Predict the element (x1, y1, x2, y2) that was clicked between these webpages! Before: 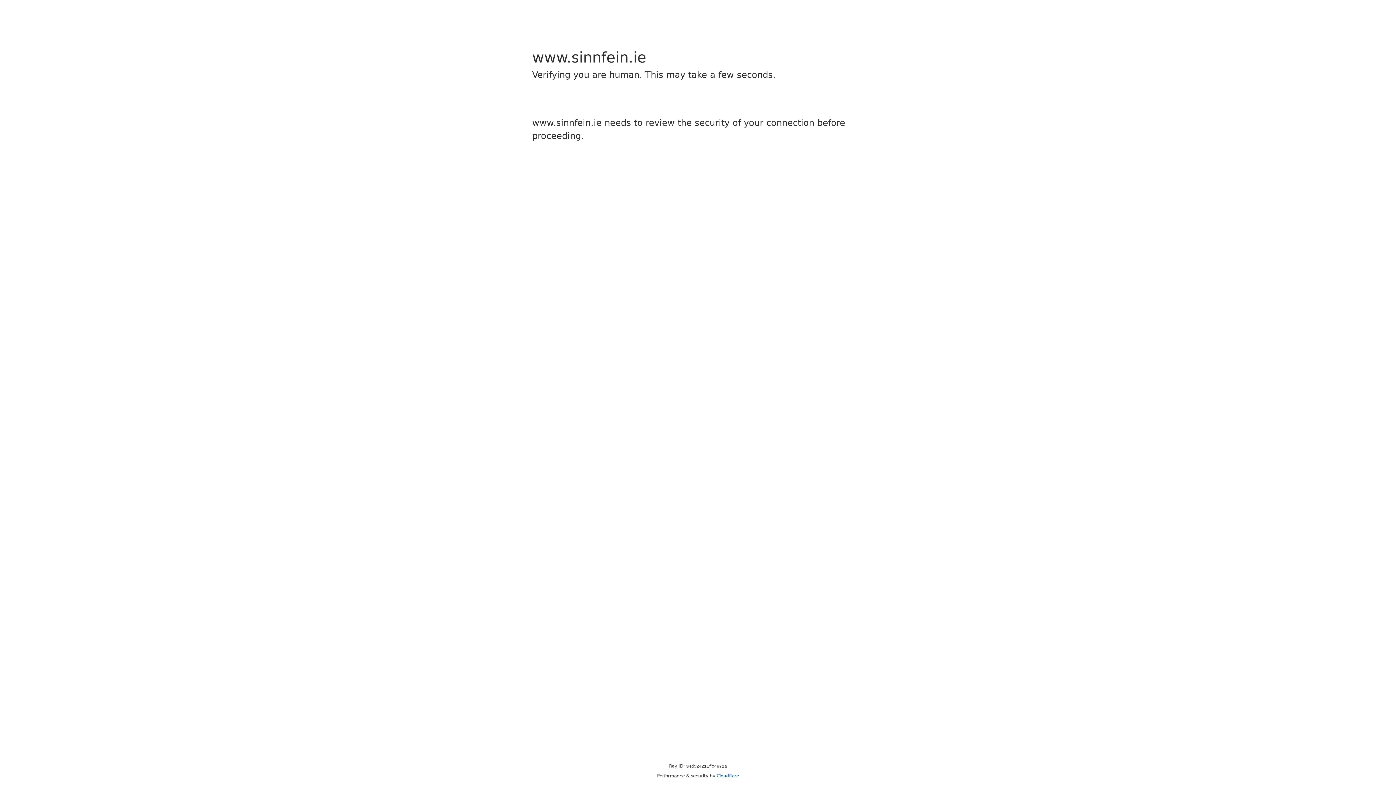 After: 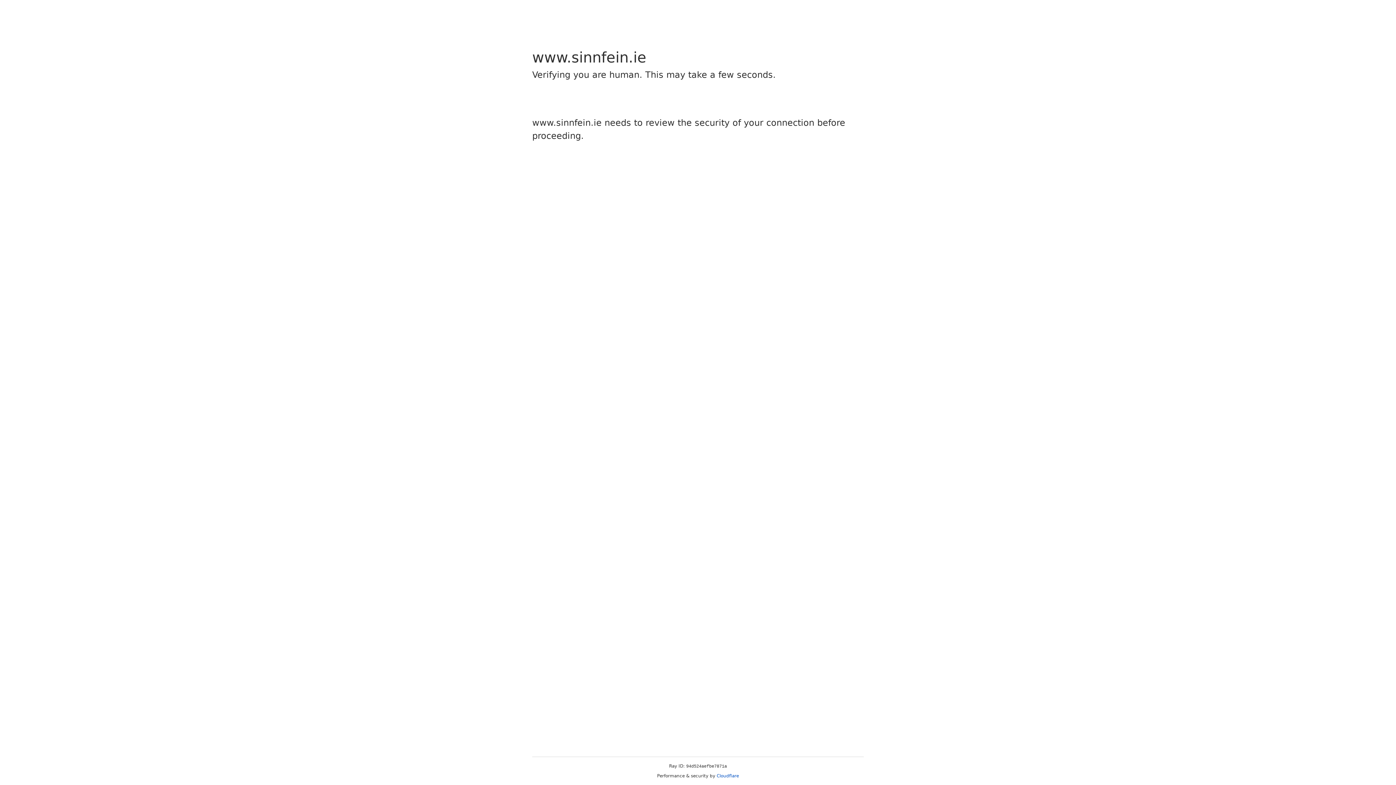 Action: bbox: (716, 773, 739, 778) label: Cloudflare